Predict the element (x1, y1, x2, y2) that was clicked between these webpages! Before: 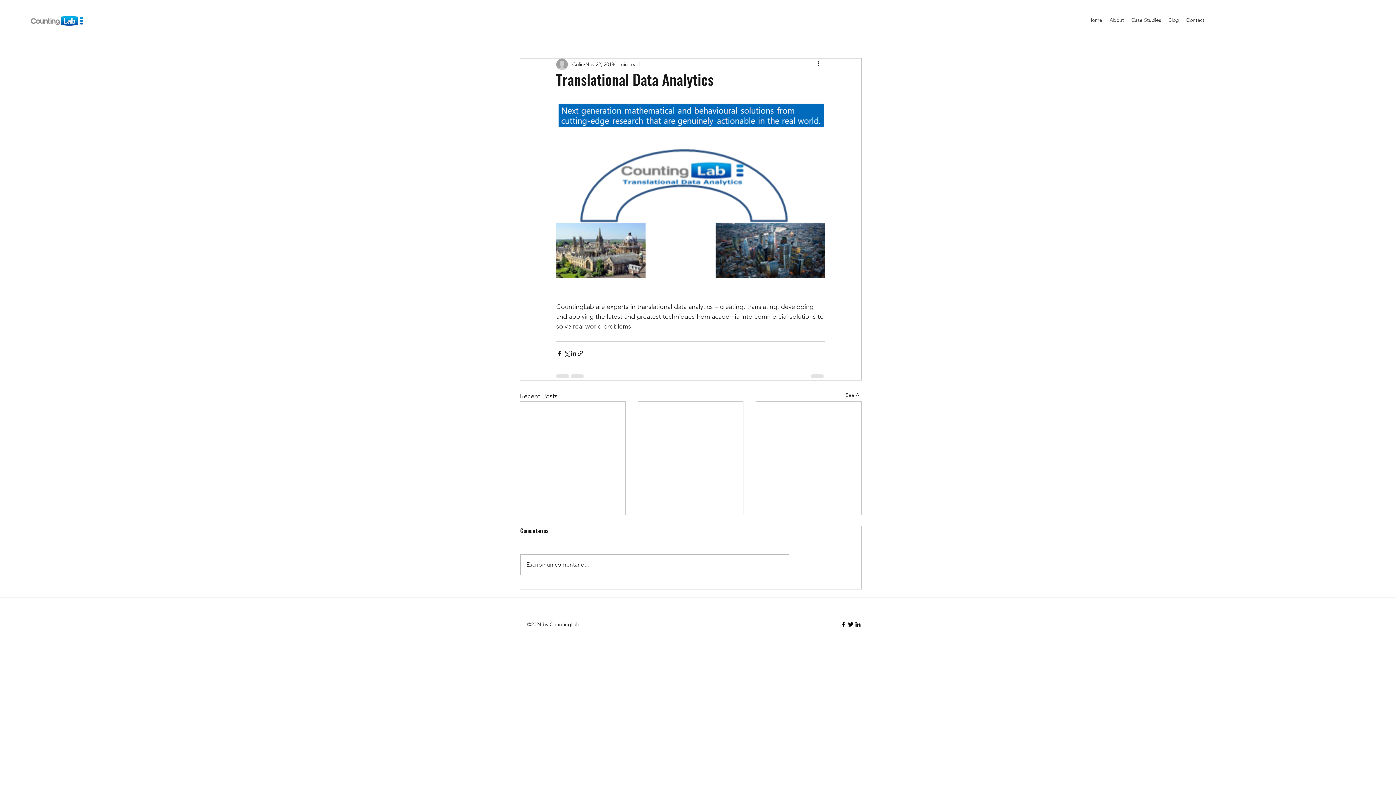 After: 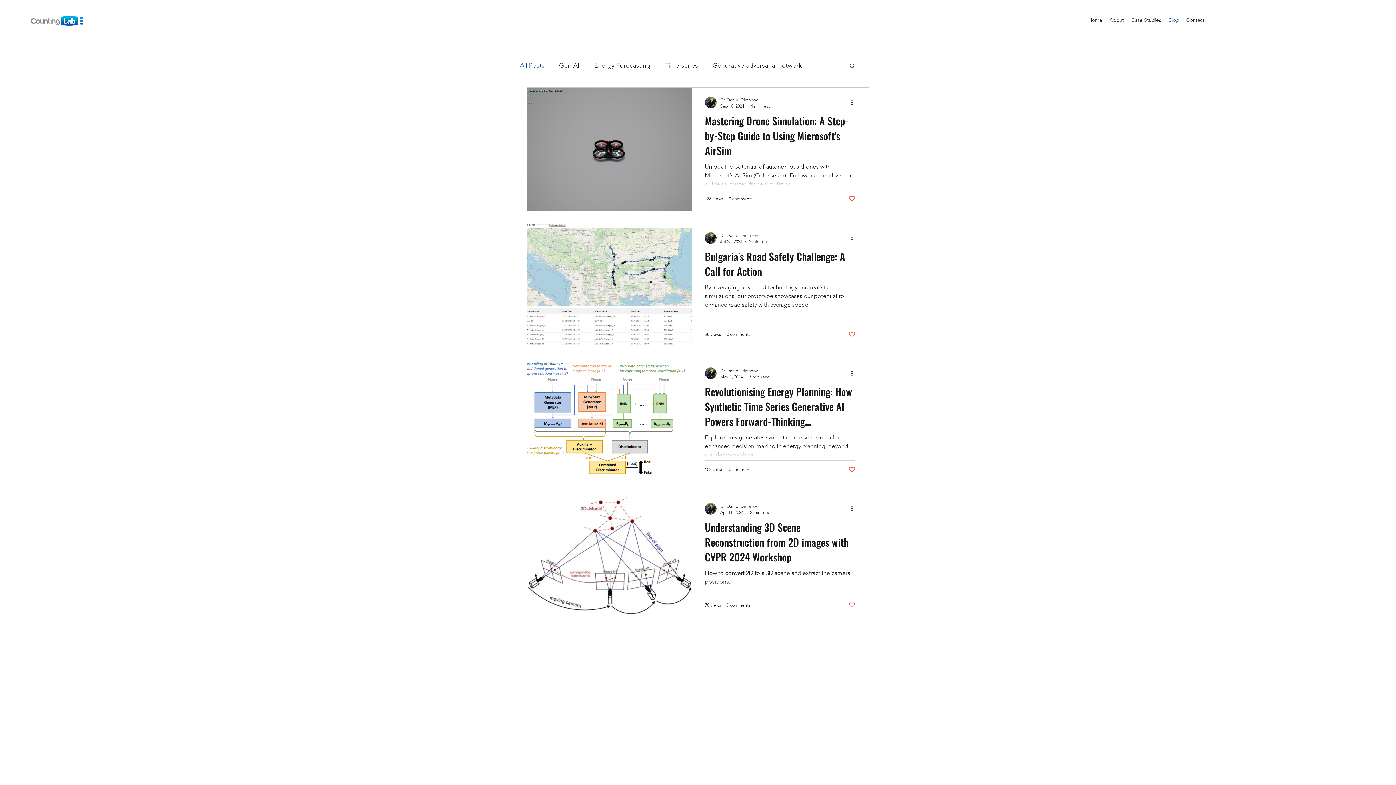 Action: bbox: (845, 391, 861, 401) label: See All